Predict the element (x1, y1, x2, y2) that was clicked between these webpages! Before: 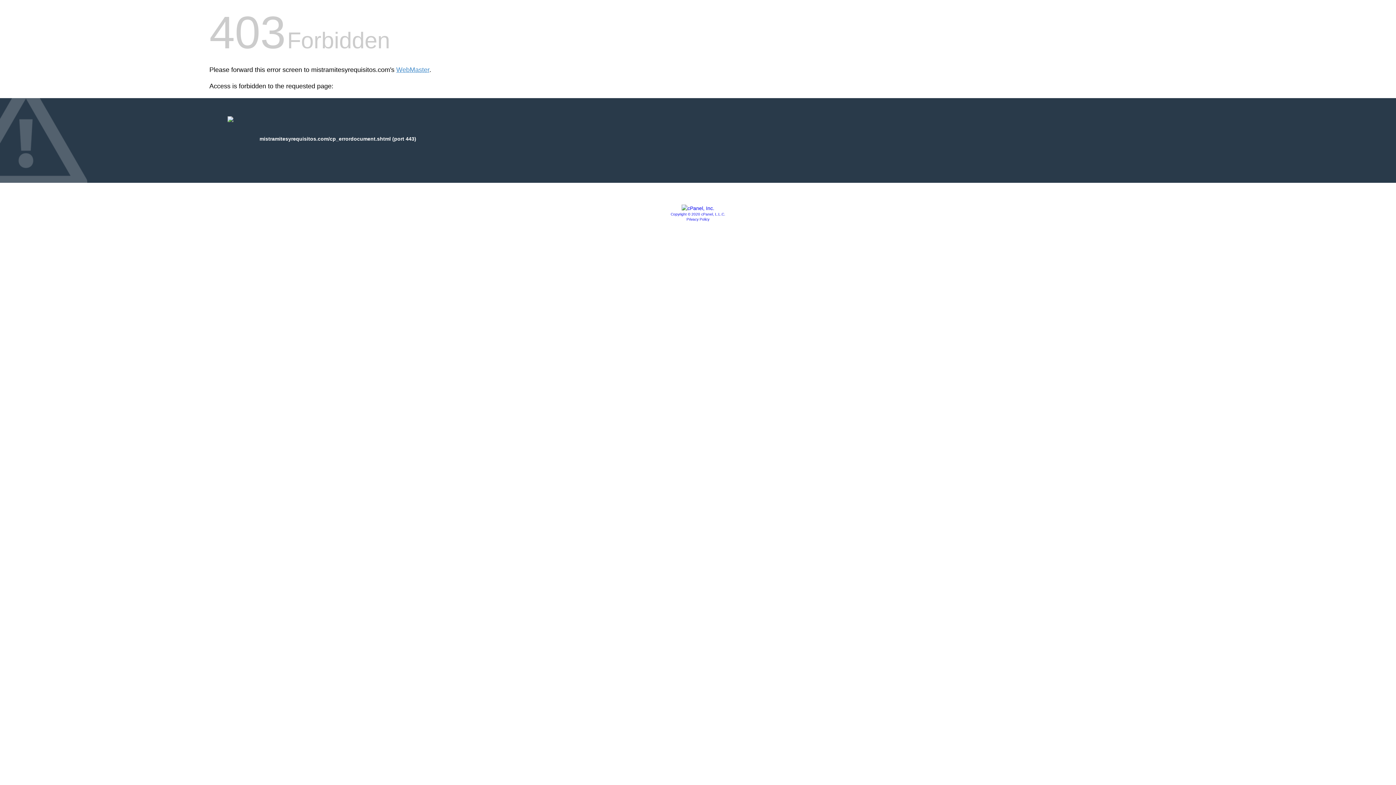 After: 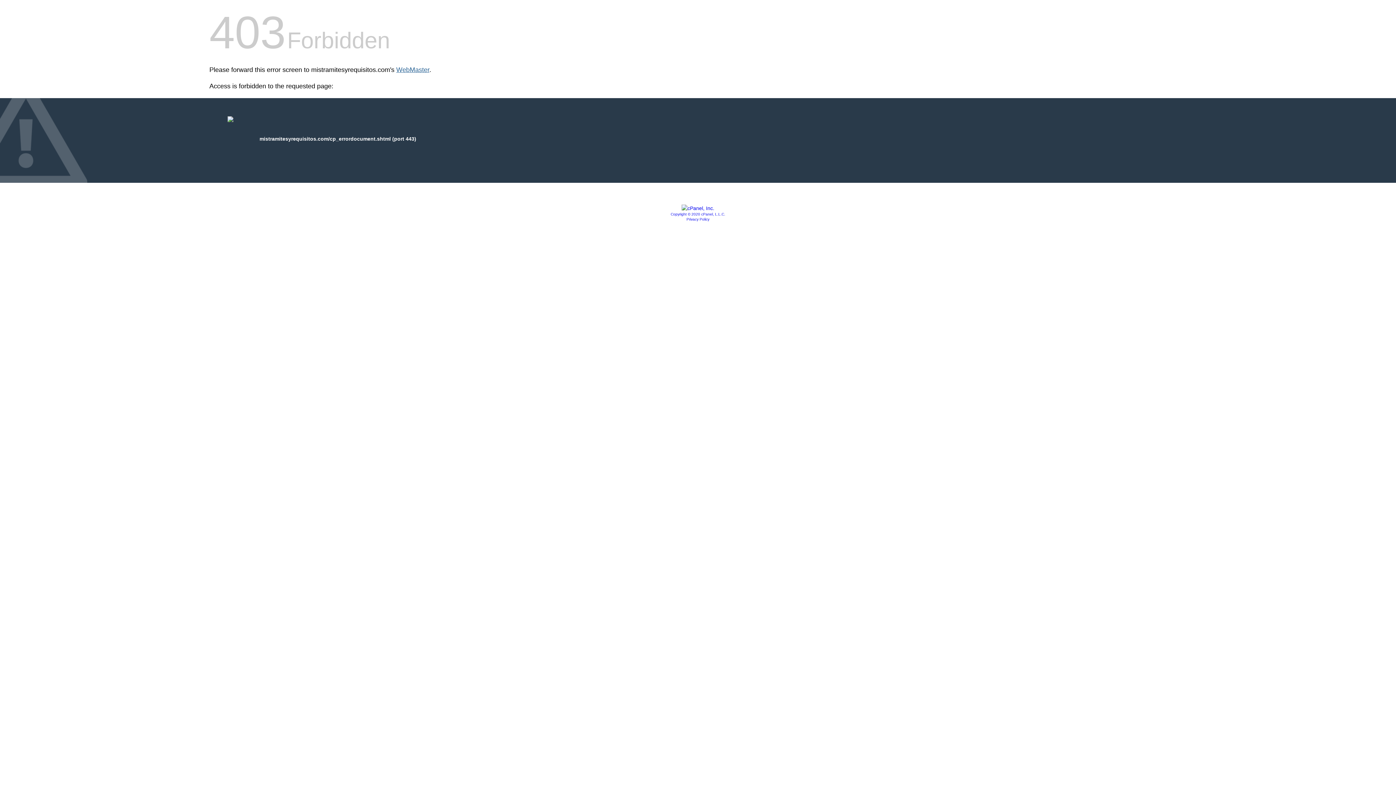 Action: label: WebMaster bbox: (396, 66, 429, 73)